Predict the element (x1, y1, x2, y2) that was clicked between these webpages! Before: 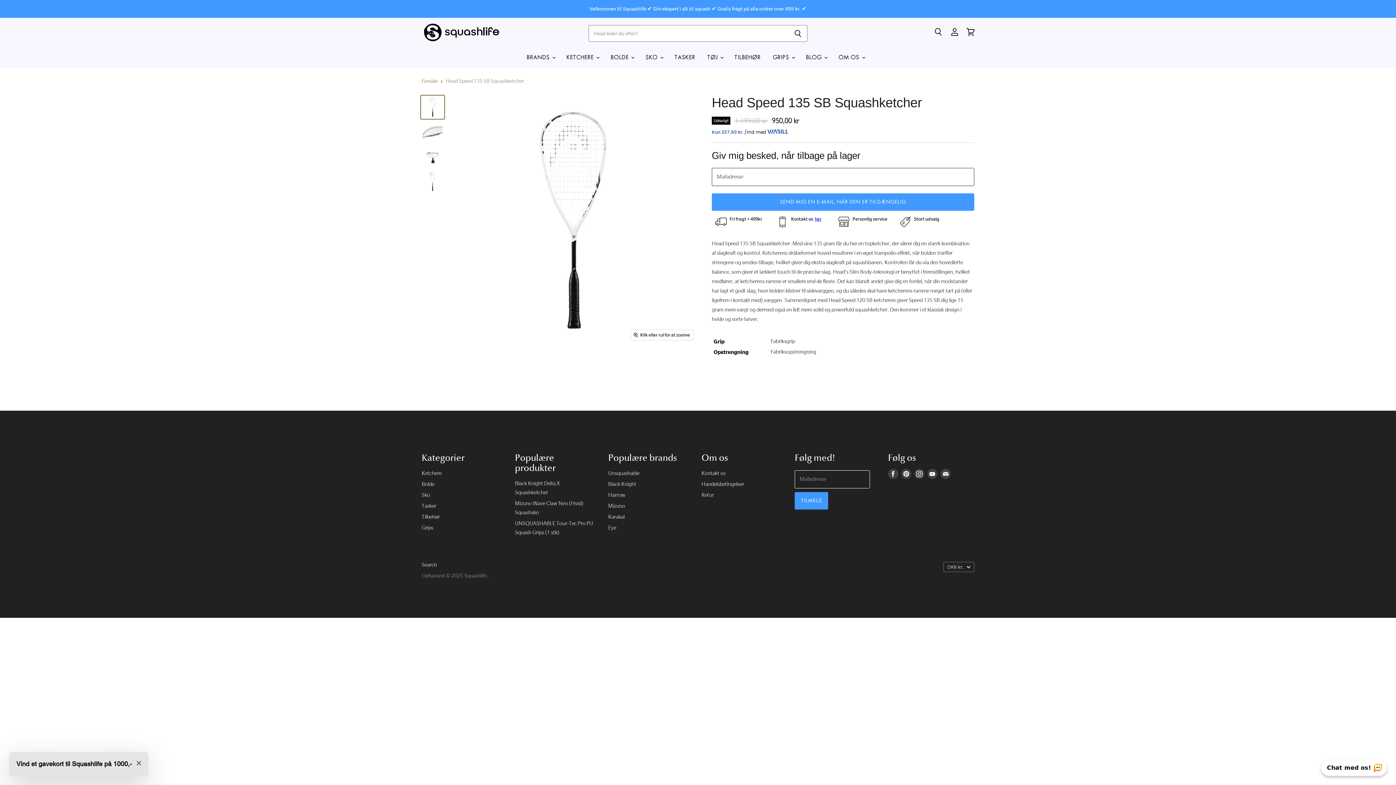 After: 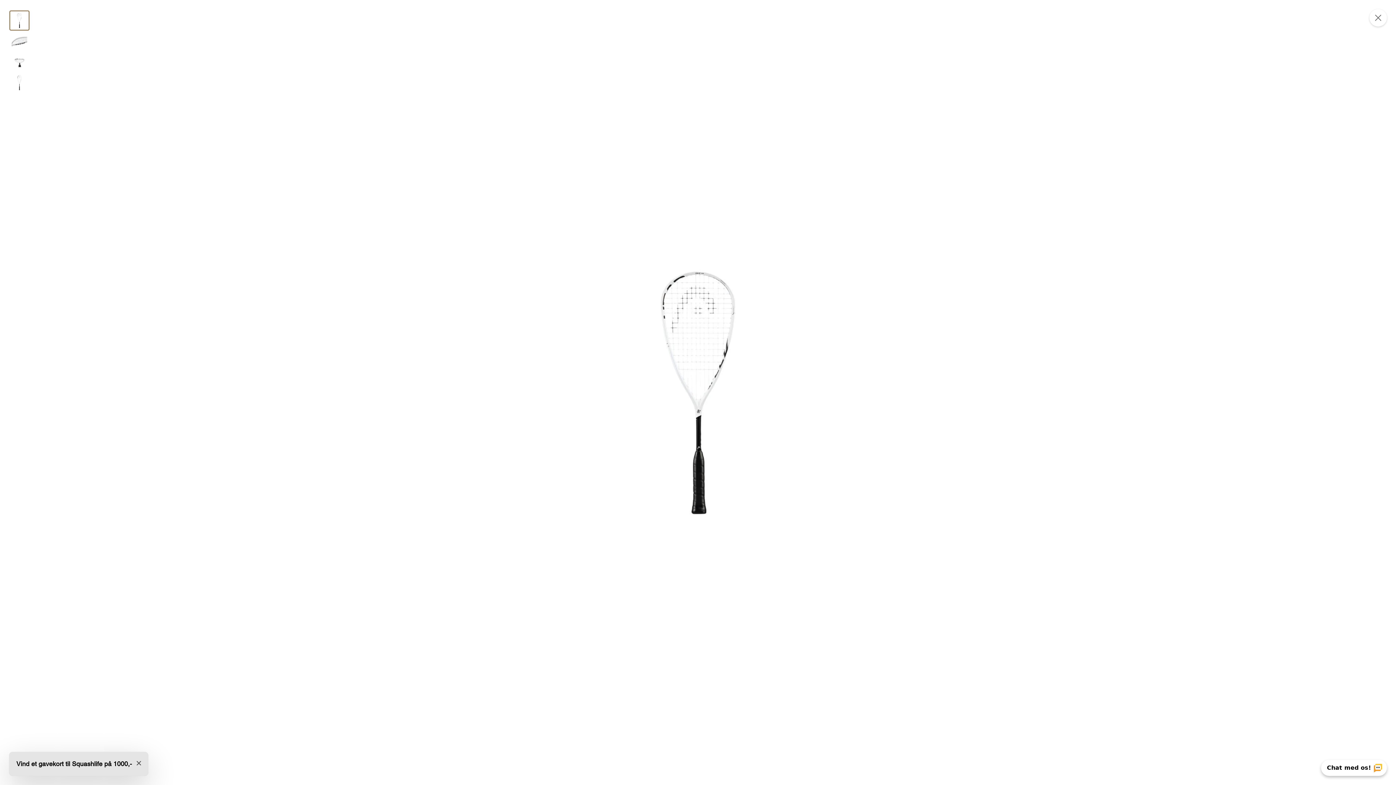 Action: label: Klik eller rul for at zoome bbox: (630, 330, 693, 340)